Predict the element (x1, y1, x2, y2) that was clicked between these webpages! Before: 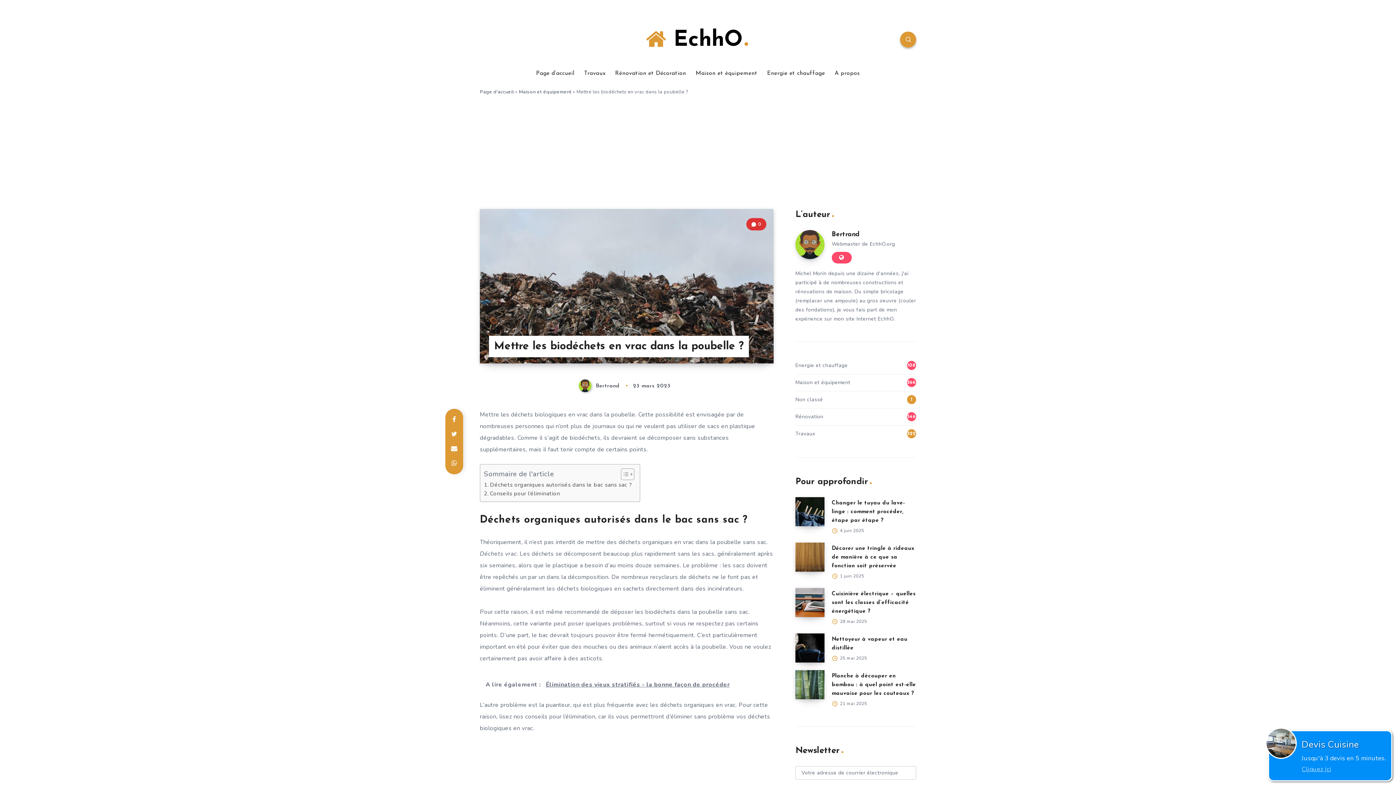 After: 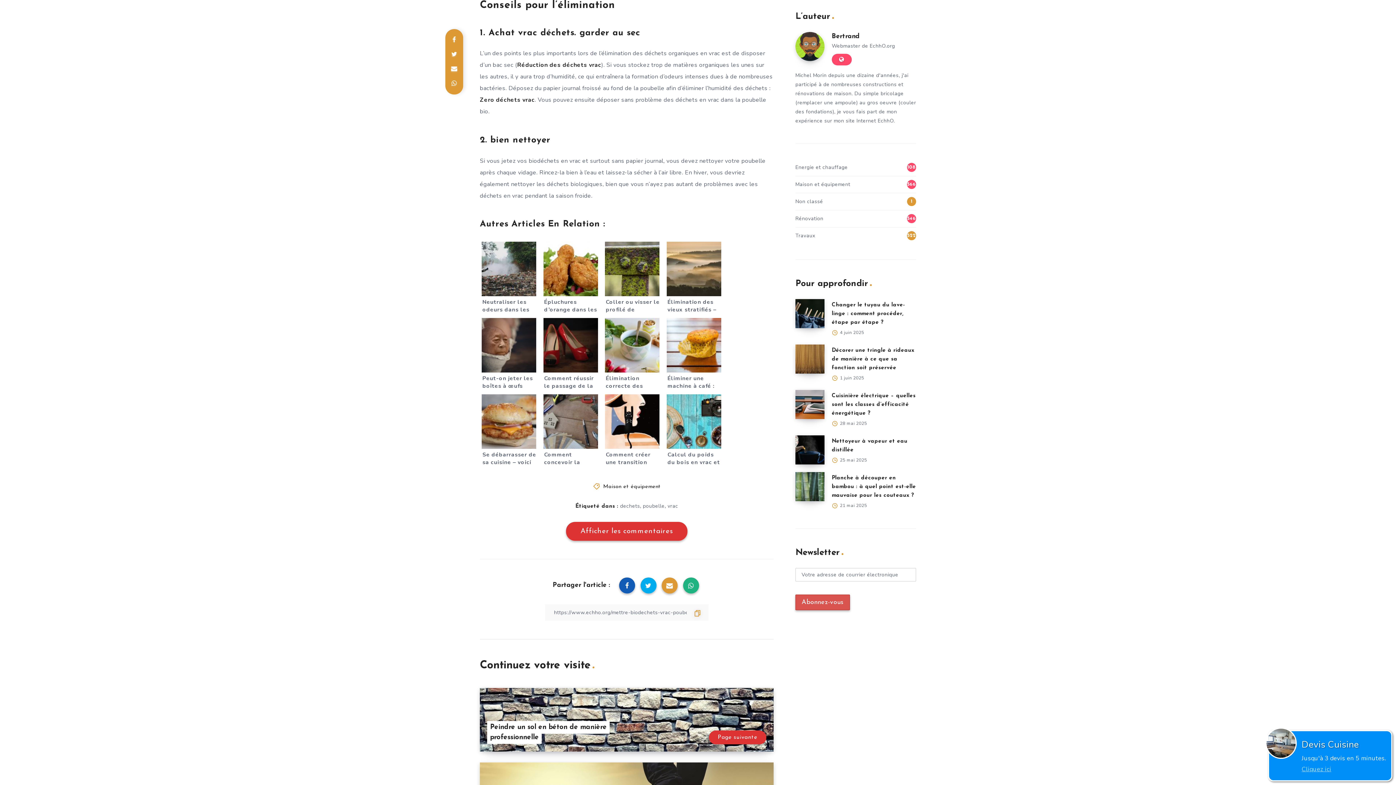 Action: bbox: (484, 489, 560, 498) label: Conseils pour l’élimination